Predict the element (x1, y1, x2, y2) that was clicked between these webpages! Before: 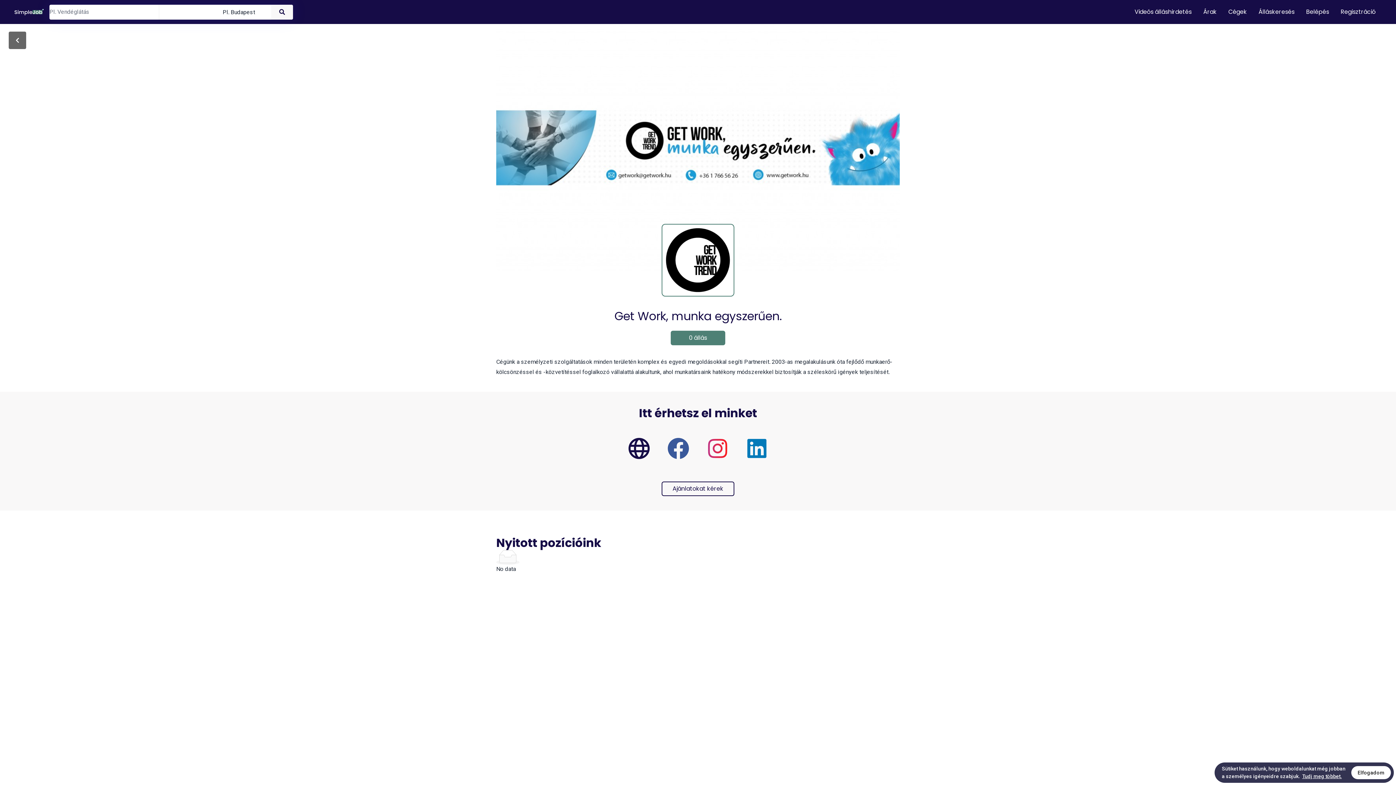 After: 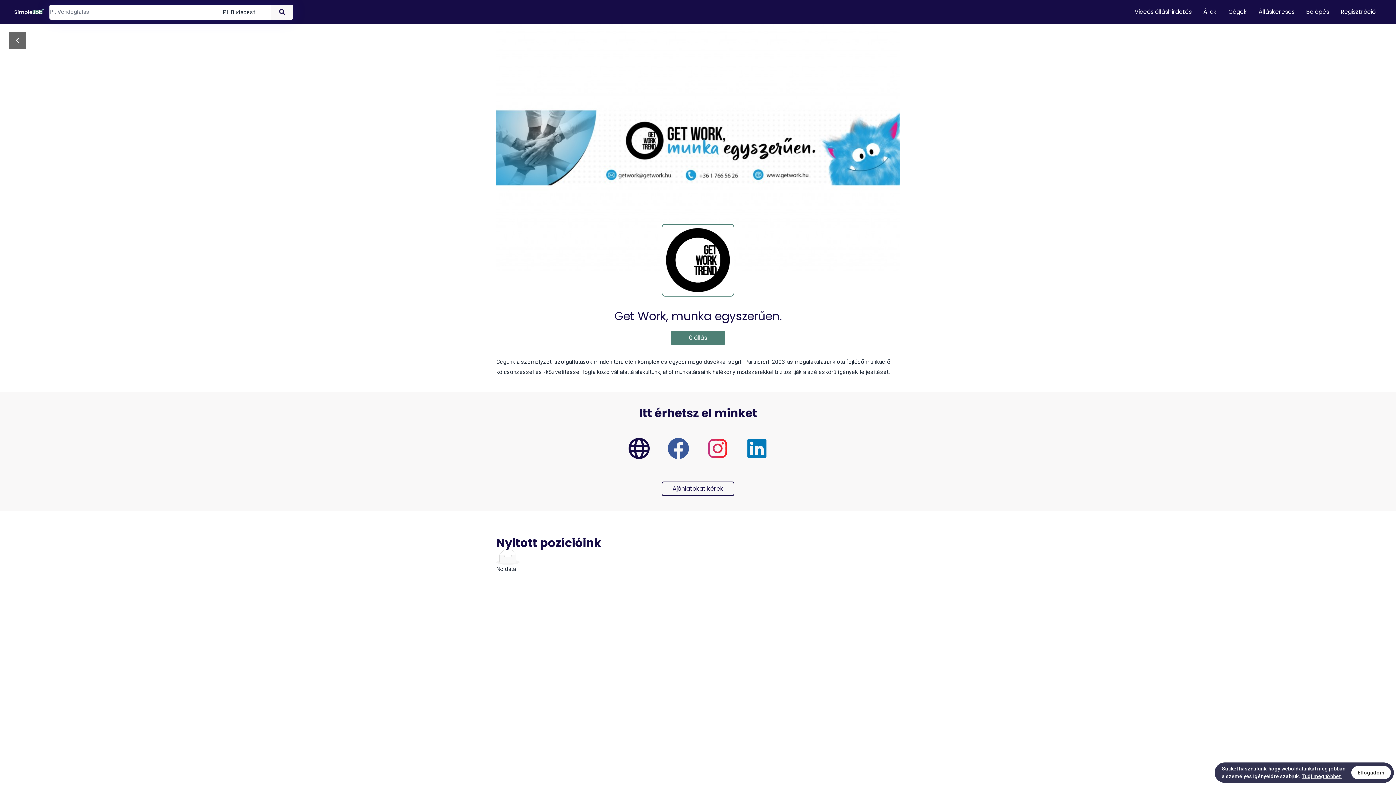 Action: bbox: (698, 437, 737, 461)